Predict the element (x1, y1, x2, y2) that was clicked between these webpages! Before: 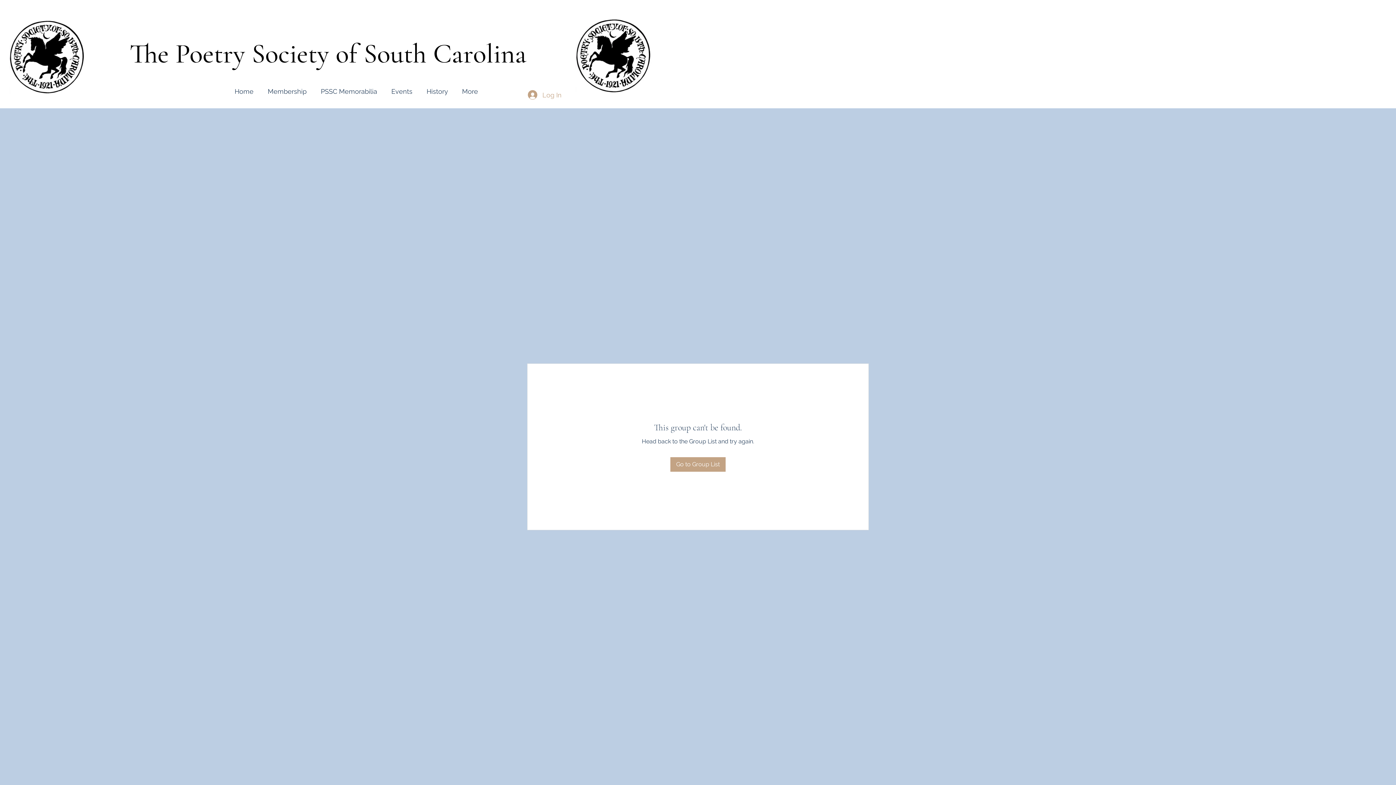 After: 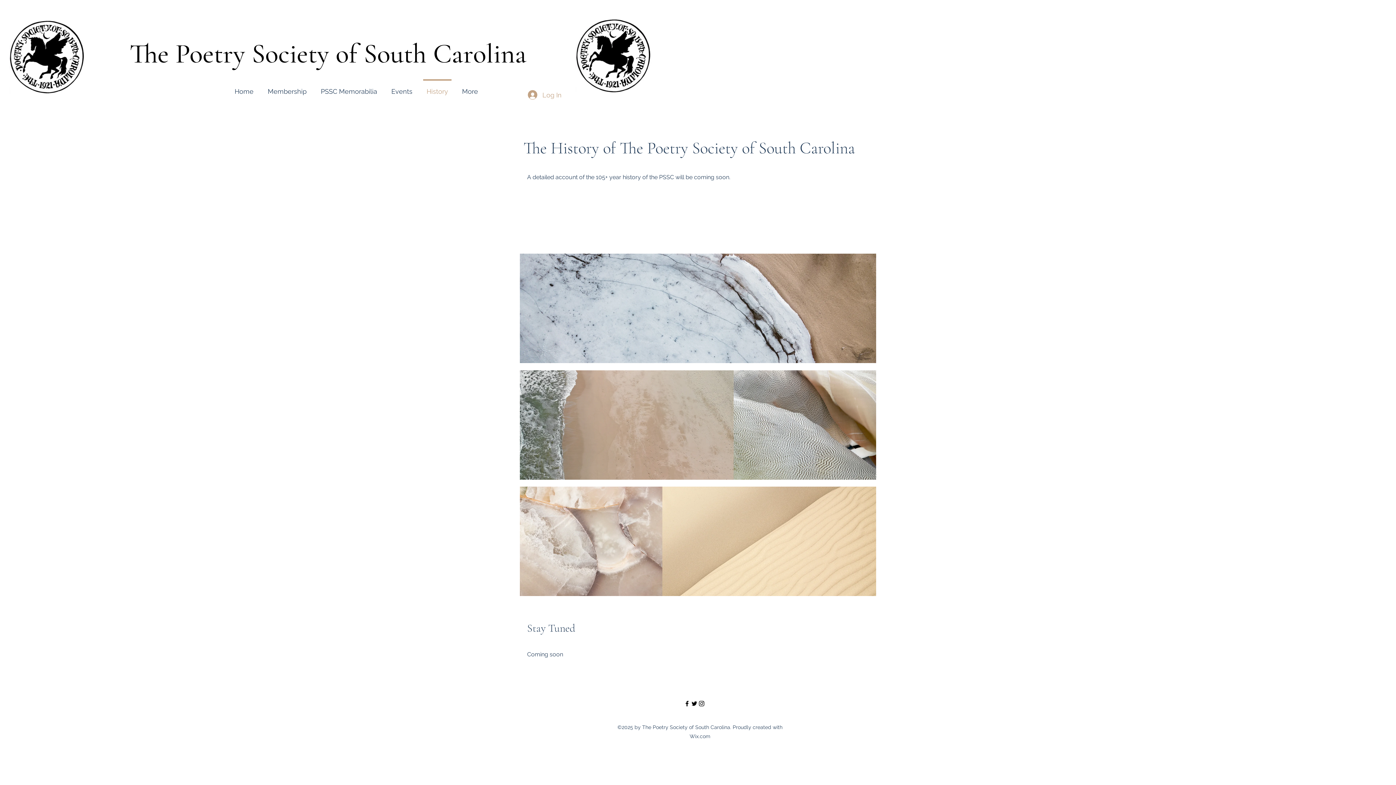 Action: bbox: (419, 79, 455, 97) label: History